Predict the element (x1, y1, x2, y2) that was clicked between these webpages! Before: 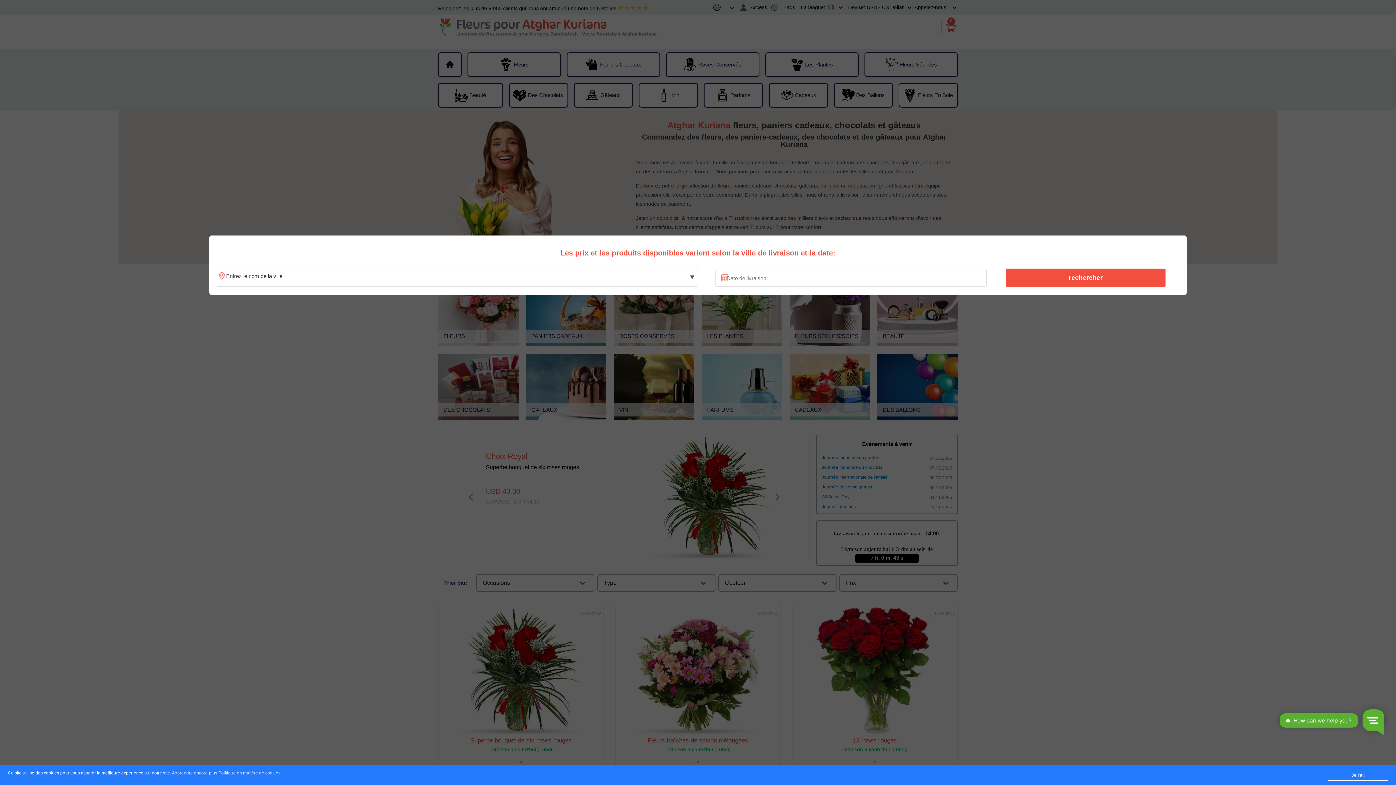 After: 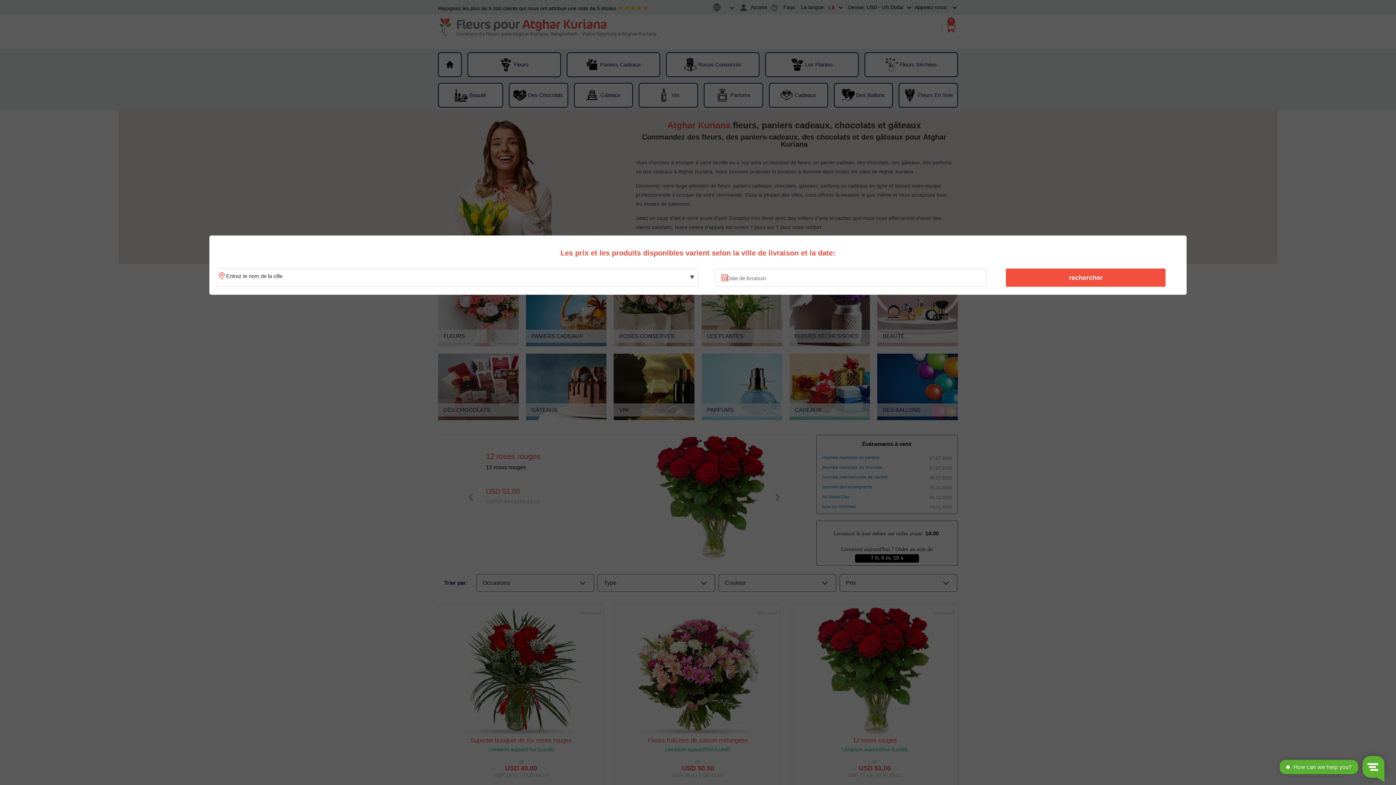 Action: bbox: (1328, 770, 1388, 781) label: Je l'ai!